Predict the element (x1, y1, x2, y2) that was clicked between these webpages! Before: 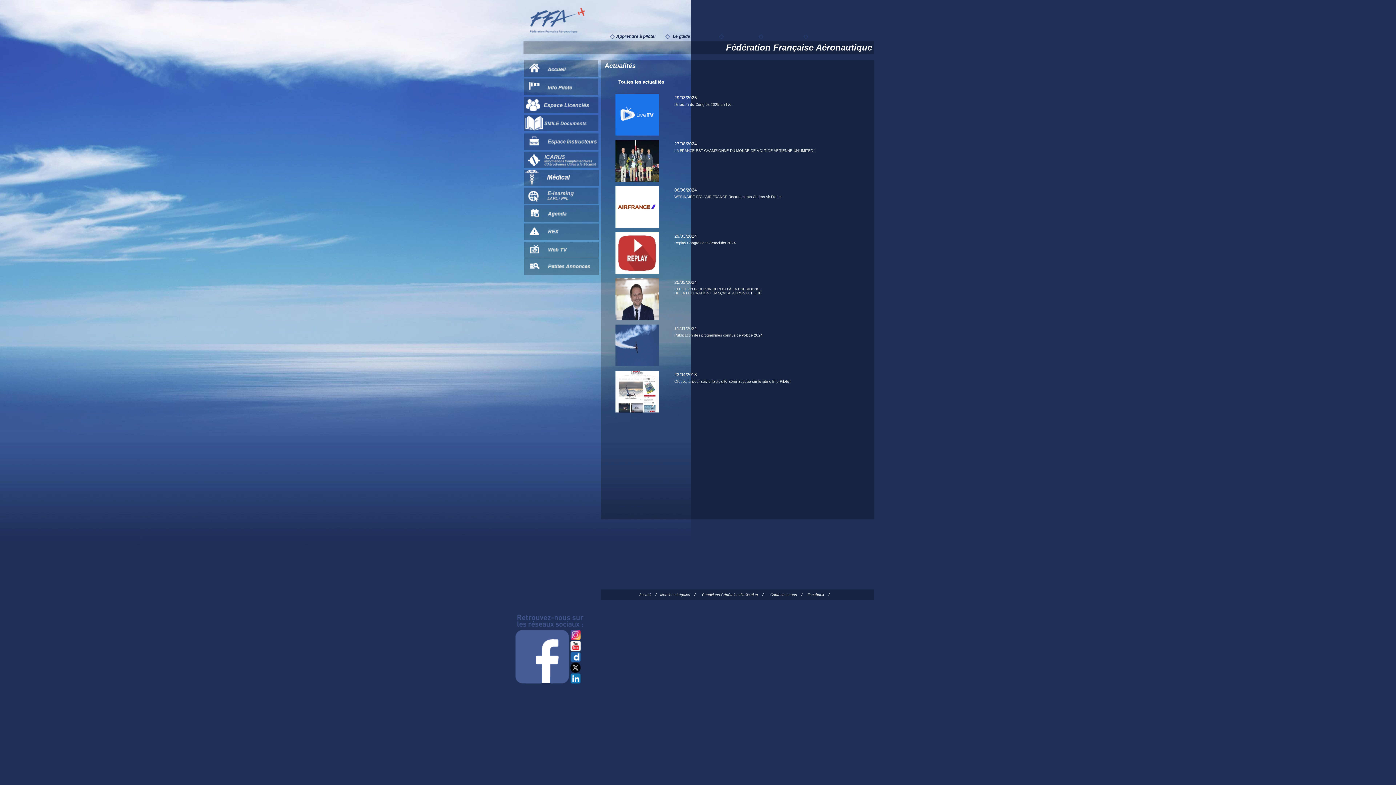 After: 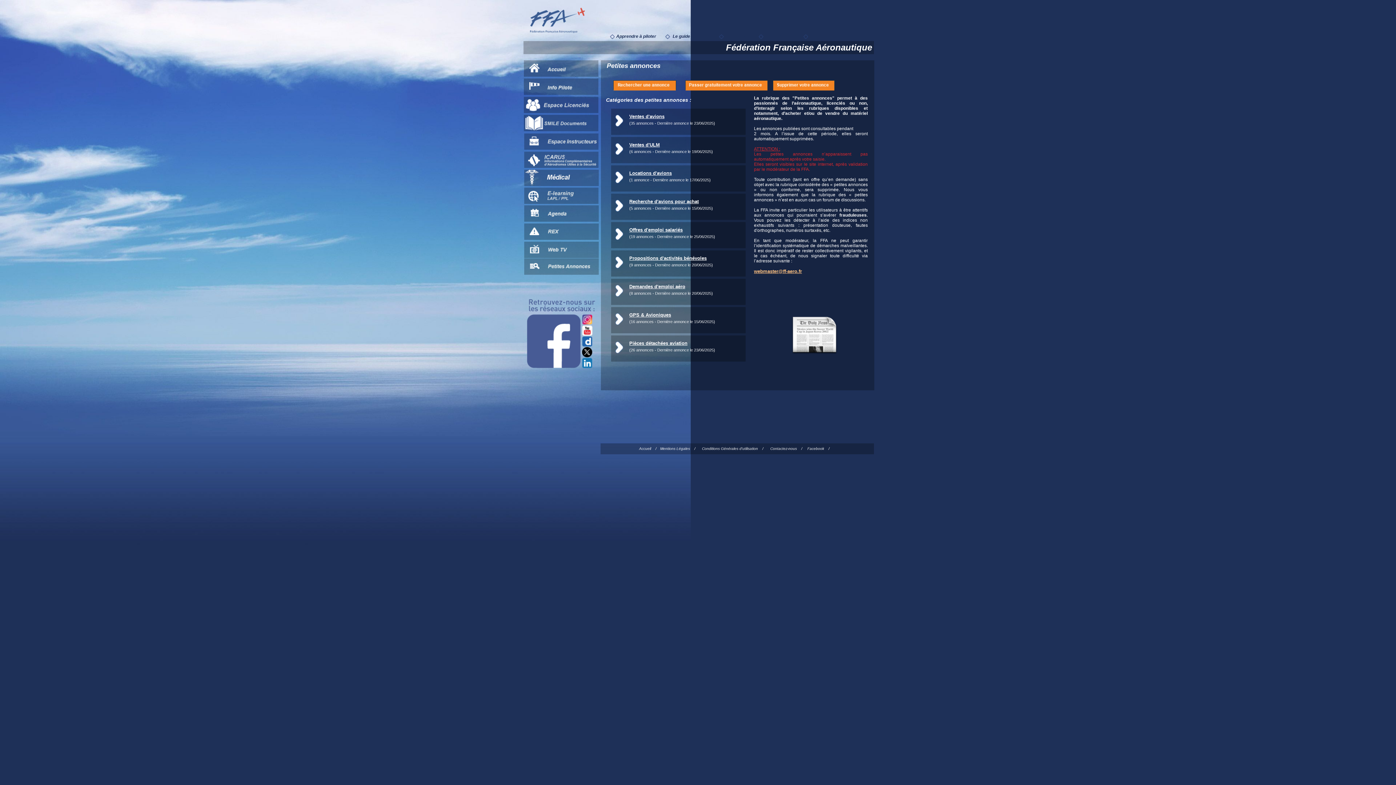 Action: bbox: (524, 258, 598, 274)